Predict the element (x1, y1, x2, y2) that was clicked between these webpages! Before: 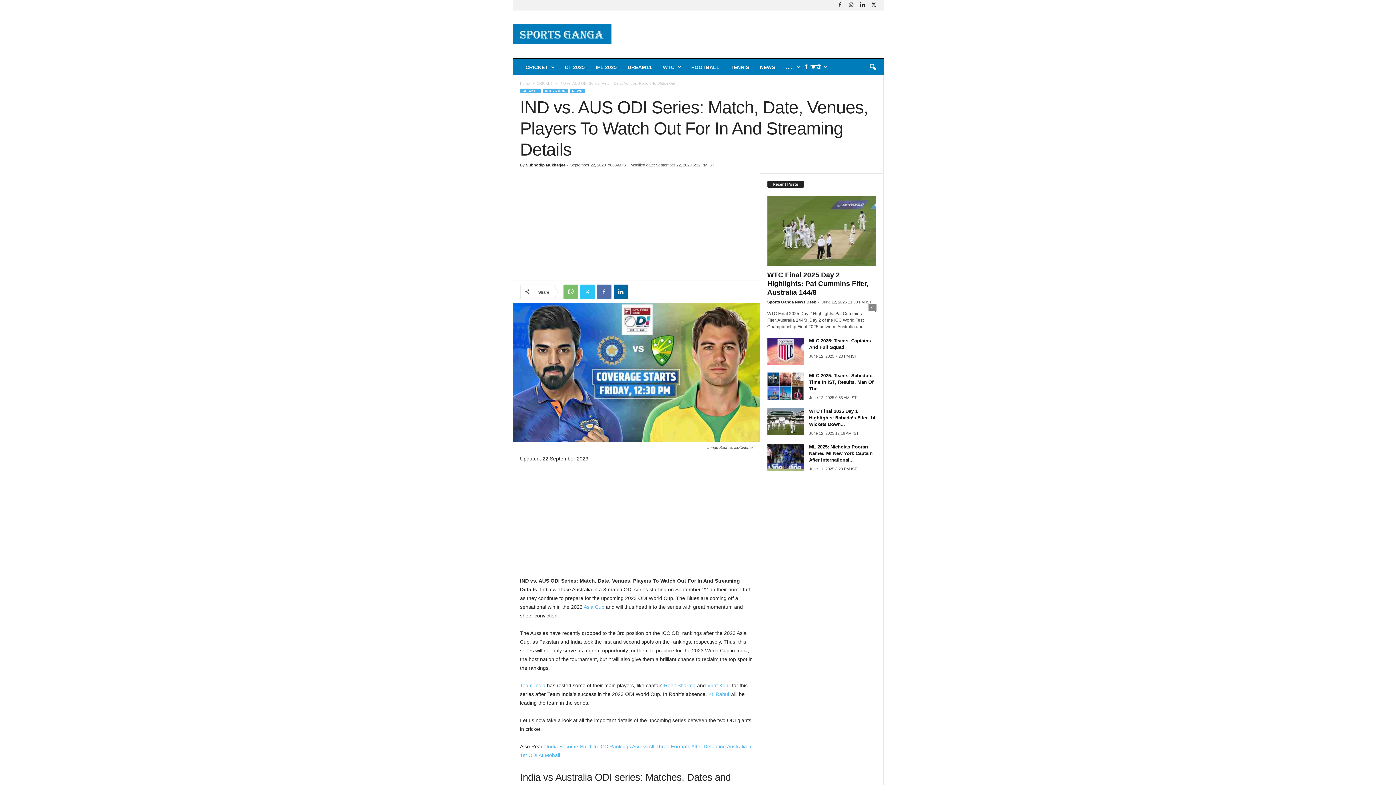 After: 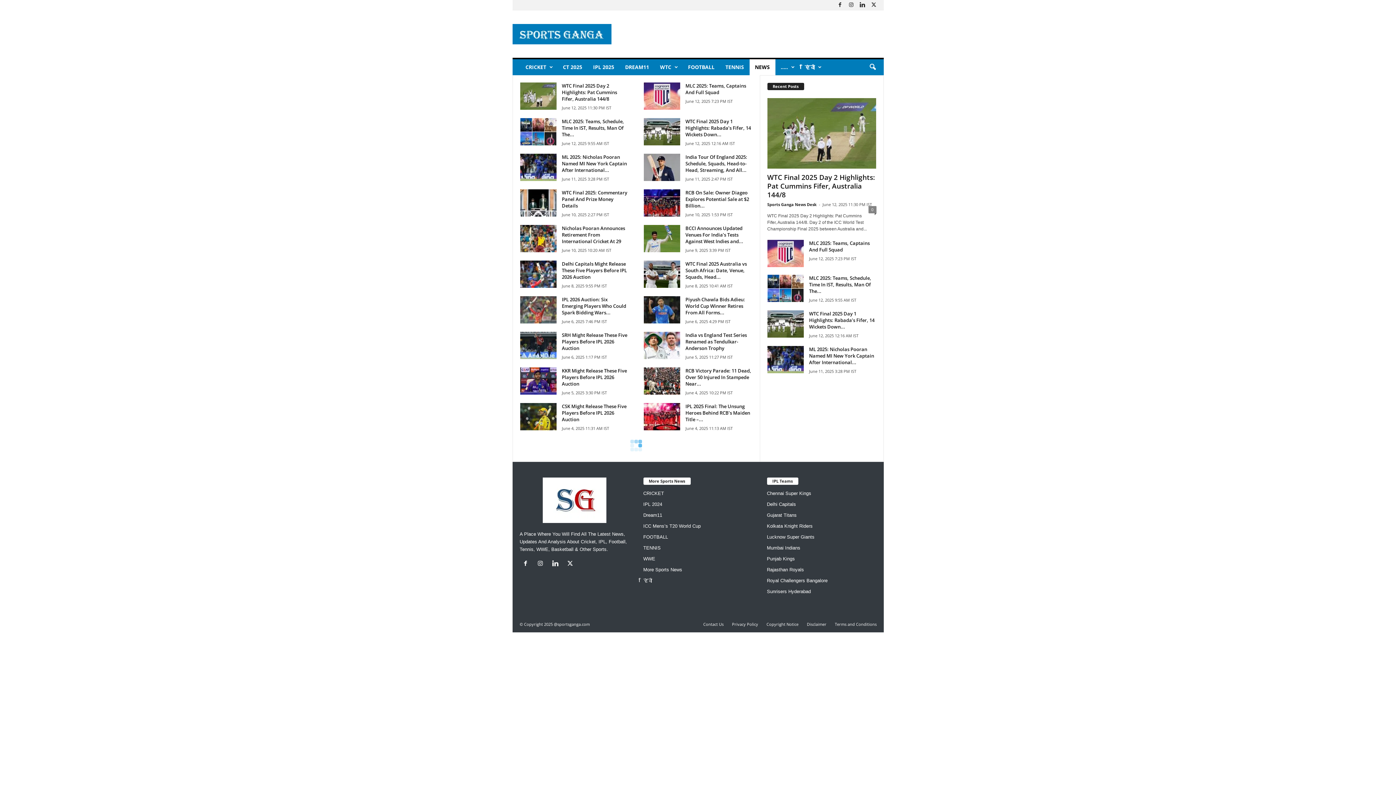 Action: bbox: (569, 88, 584, 93) label: NEWS